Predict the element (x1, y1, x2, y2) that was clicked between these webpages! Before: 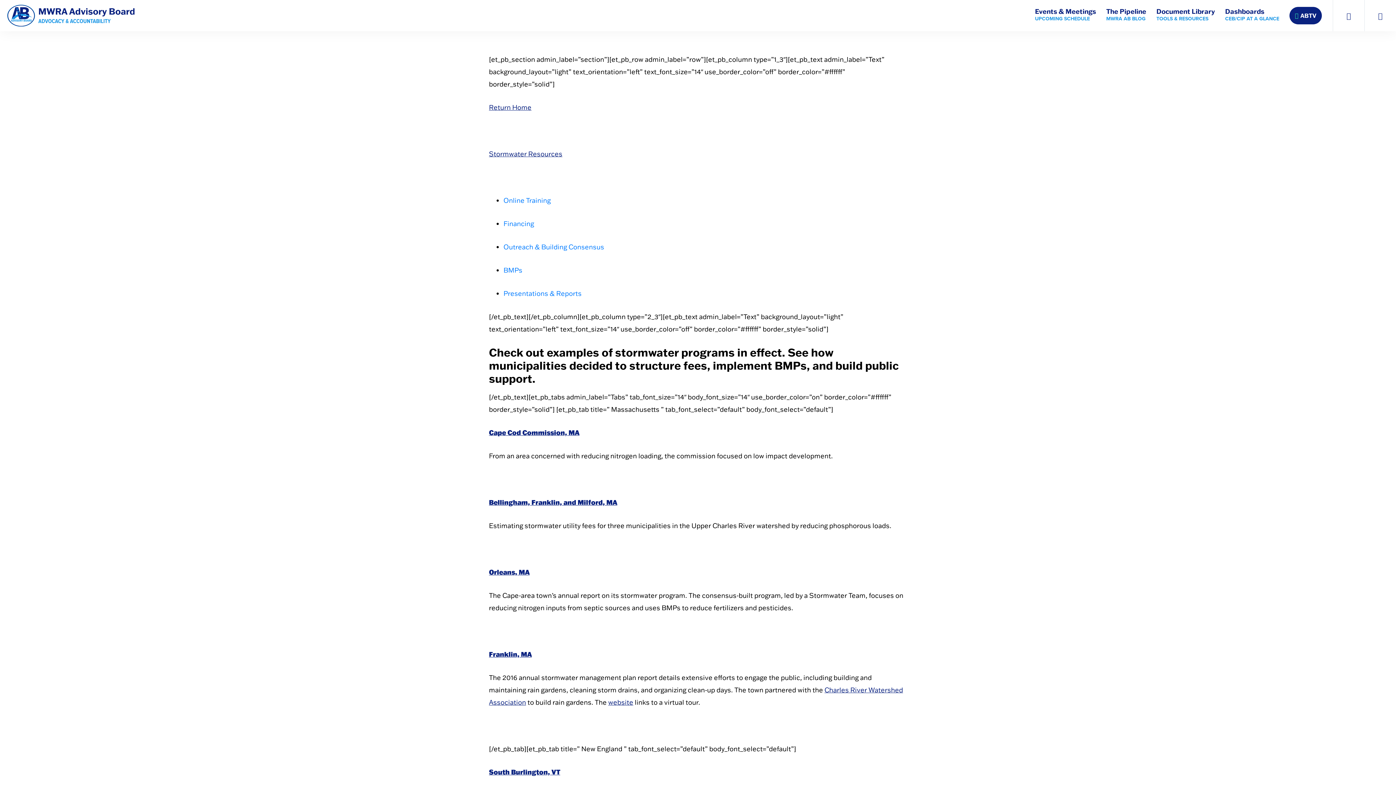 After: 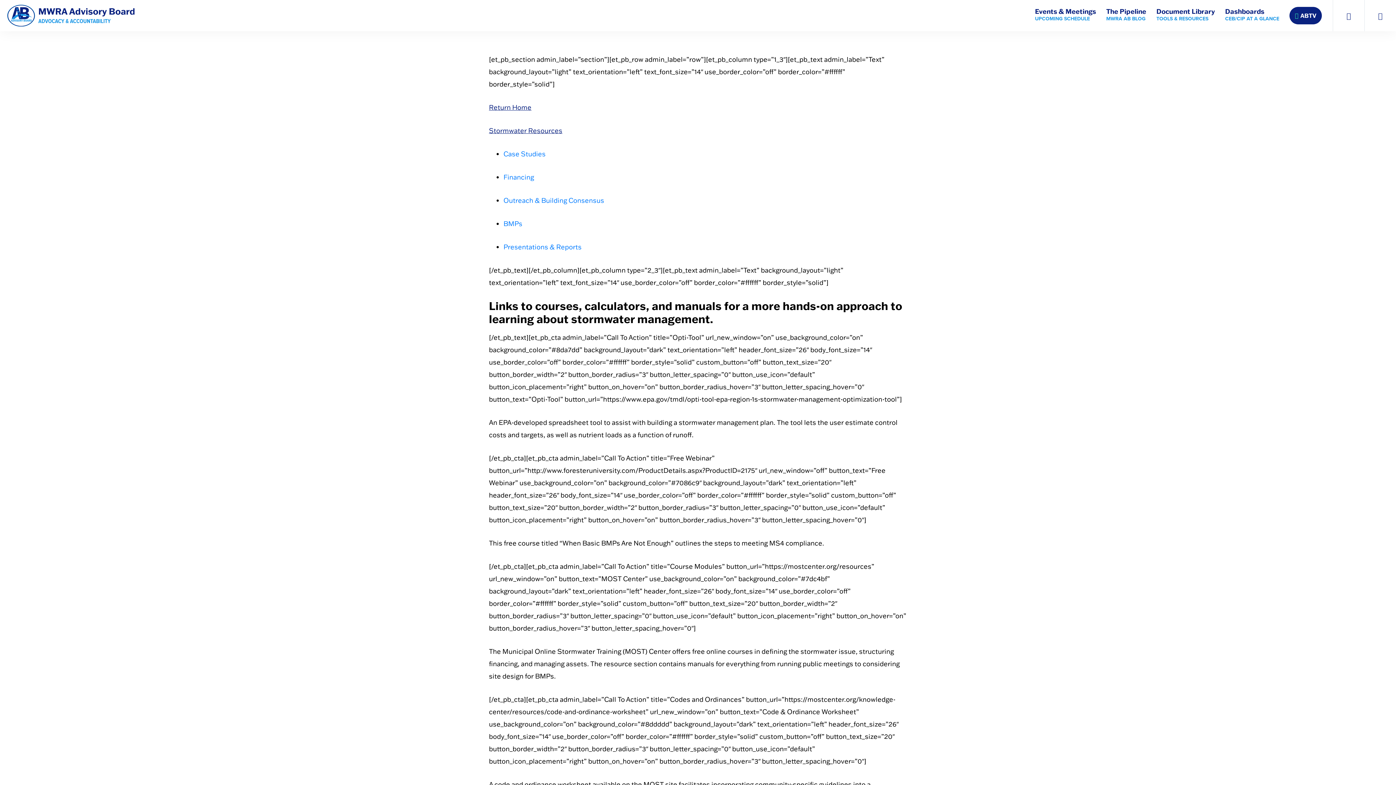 Action: label: Online Training bbox: (503, 196, 550, 204)